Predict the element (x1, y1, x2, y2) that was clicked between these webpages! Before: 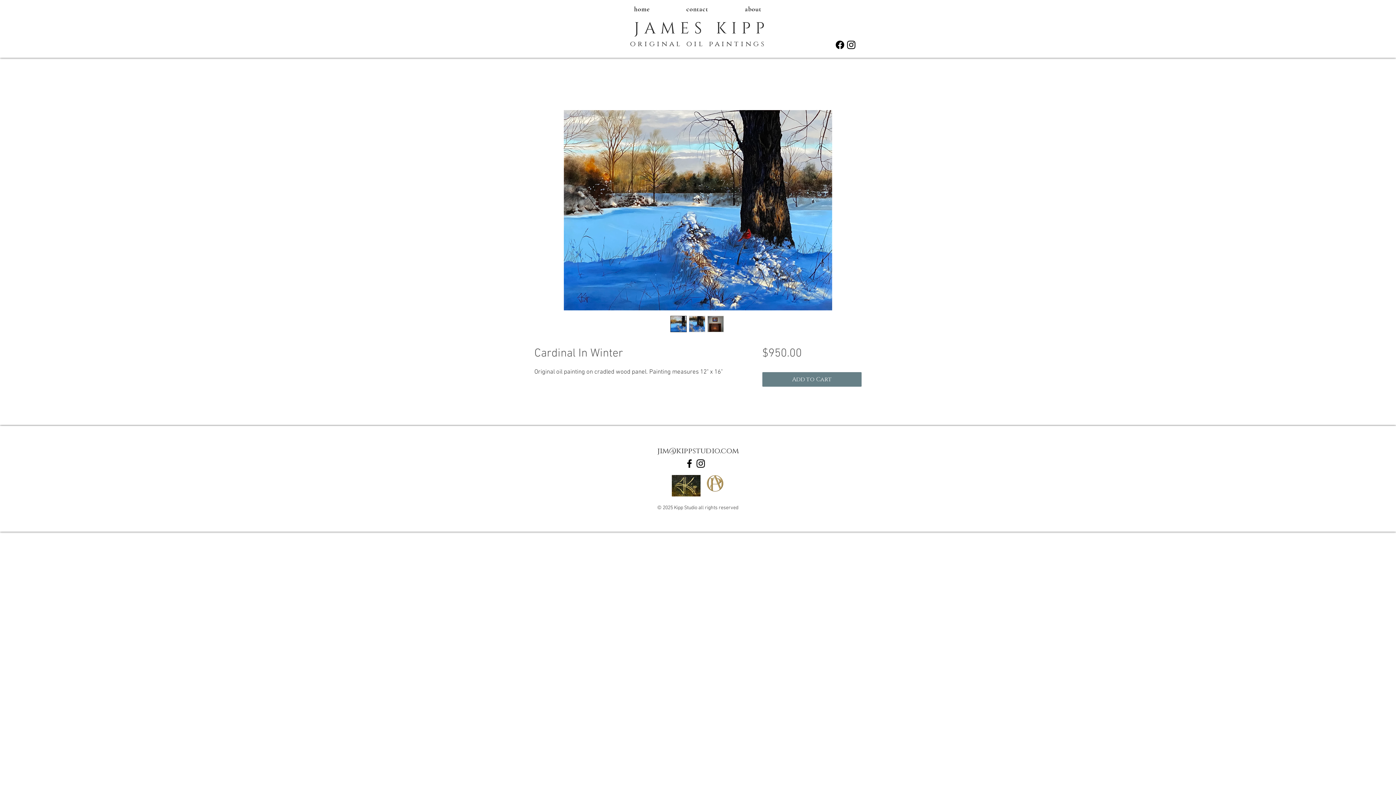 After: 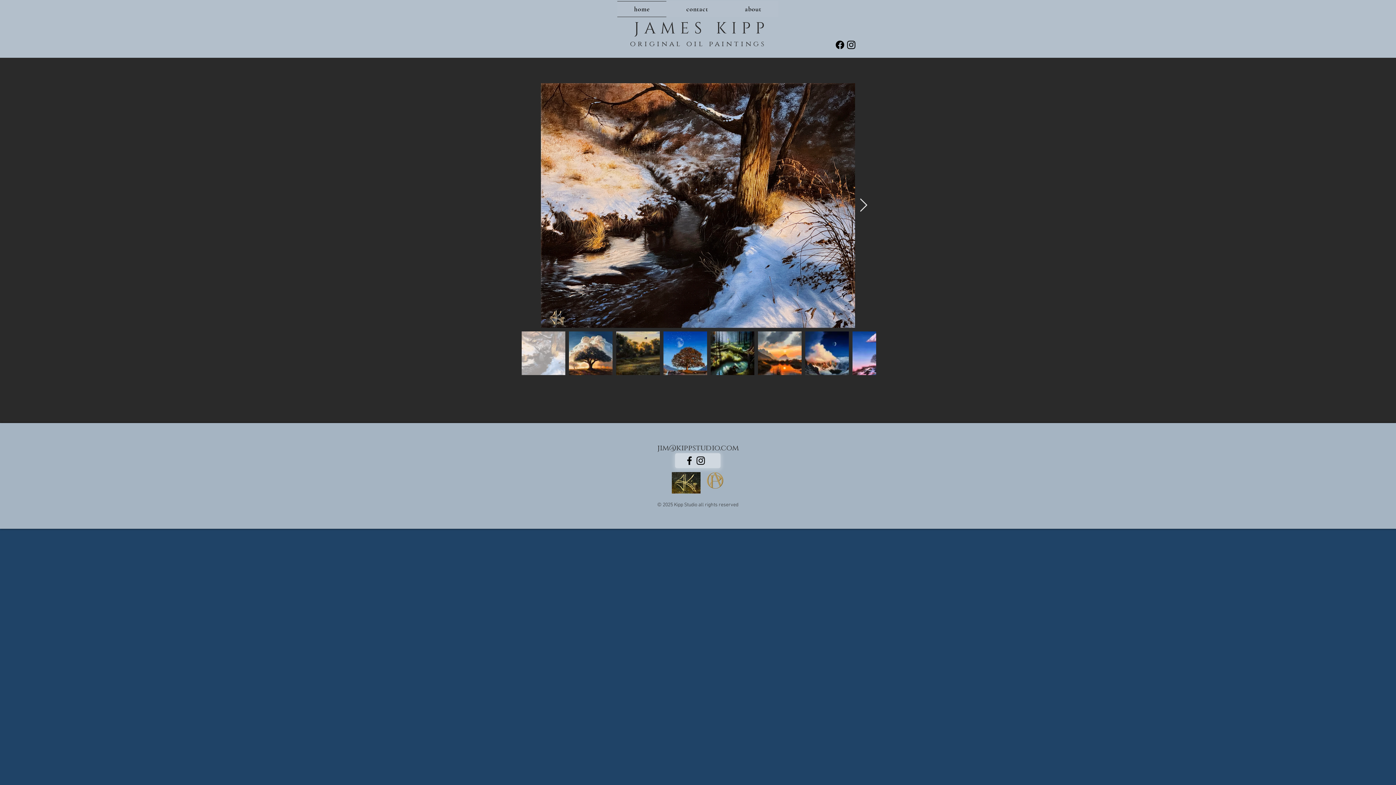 Action: label:   original oil paintings   bbox: (622, 39, 774, 48)